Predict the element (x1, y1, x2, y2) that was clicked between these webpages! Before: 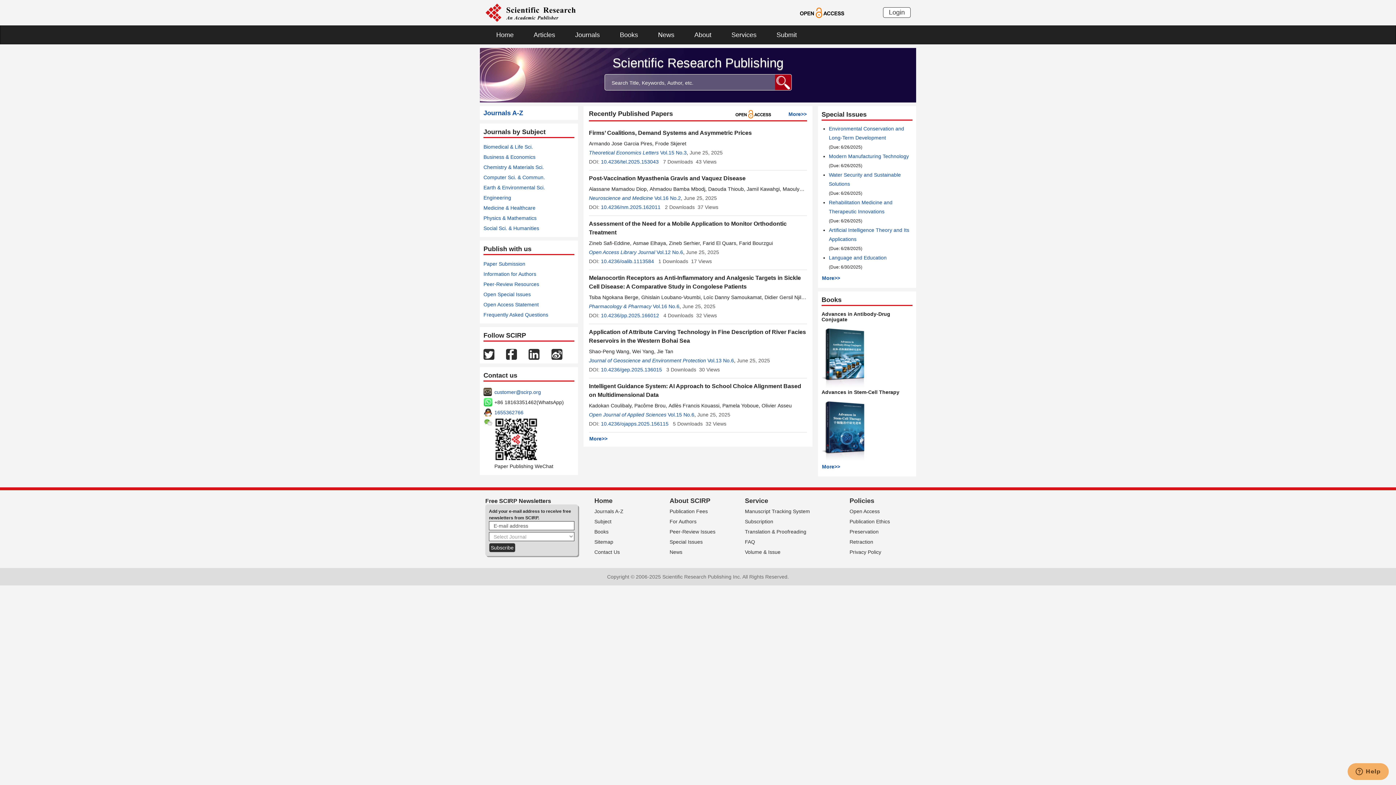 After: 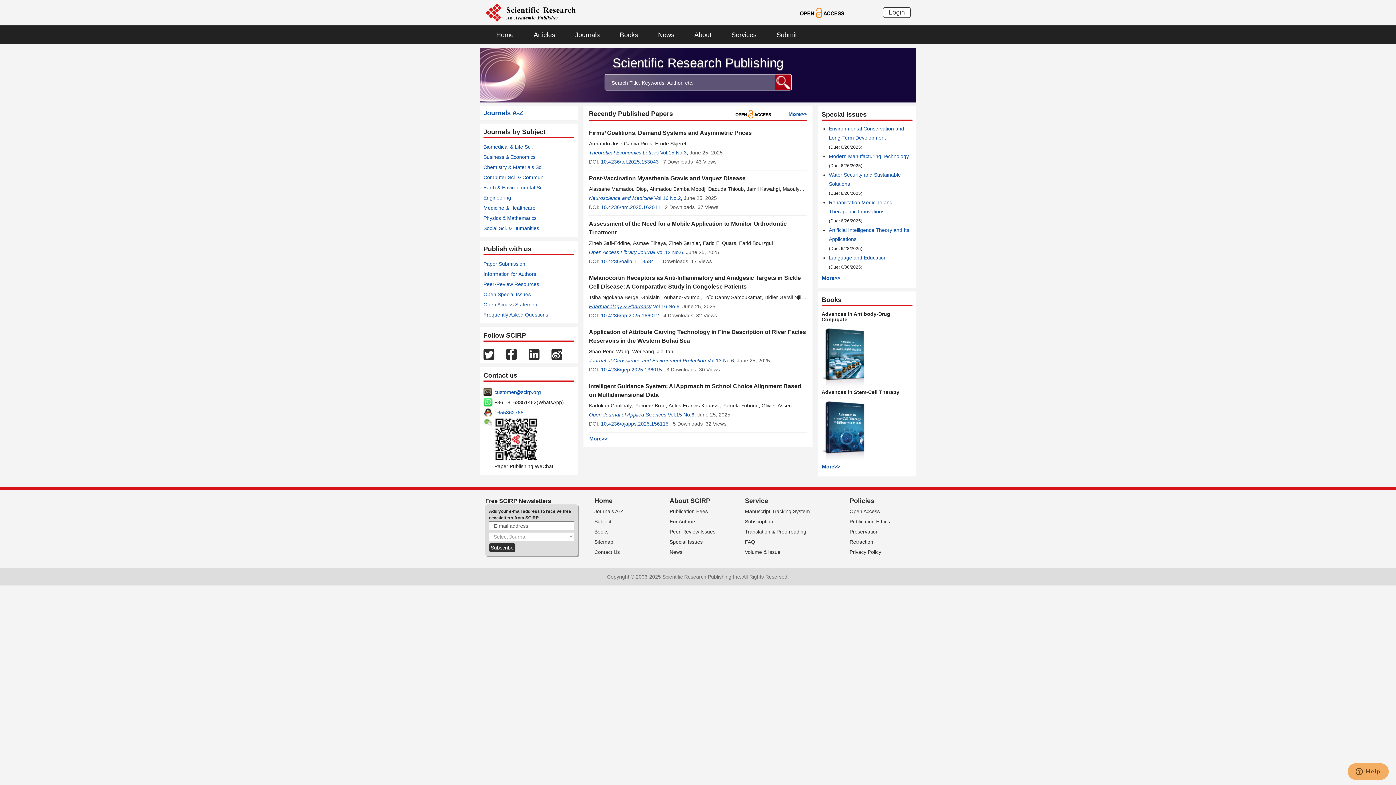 Action: bbox: (589, 303, 651, 309) label: Pharmacology & Pharmacy